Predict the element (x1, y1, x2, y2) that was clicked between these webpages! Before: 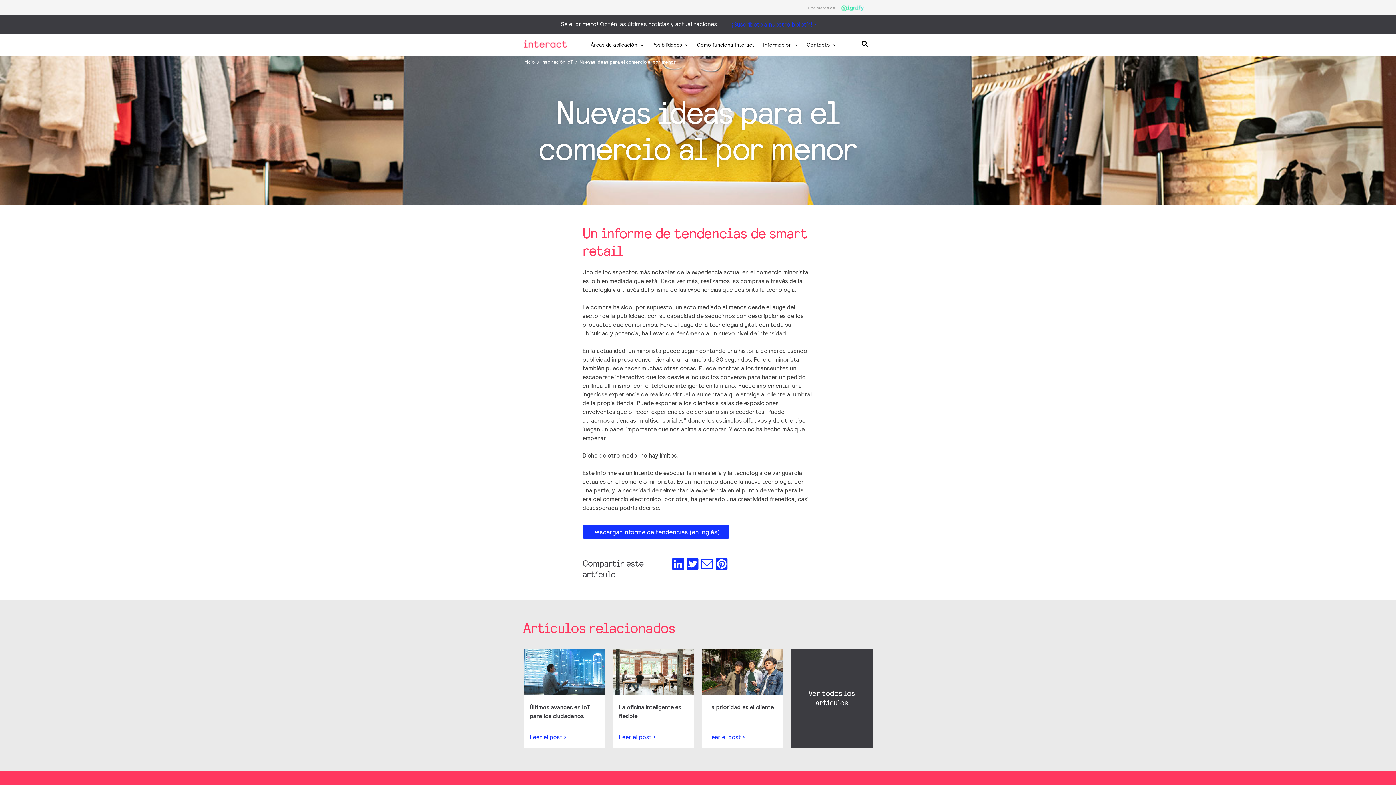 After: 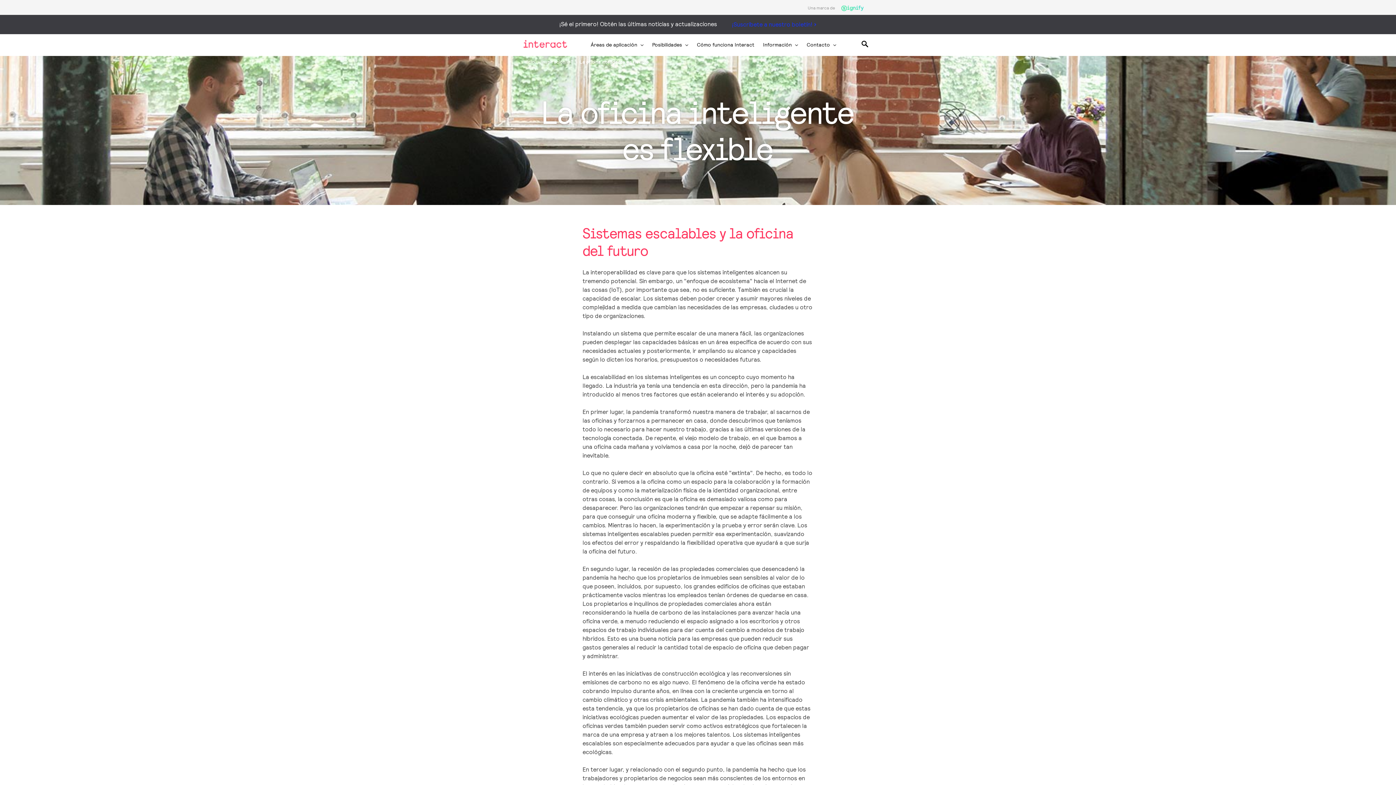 Action: label: Leer el post bbox: (619, 733, 655, 741)